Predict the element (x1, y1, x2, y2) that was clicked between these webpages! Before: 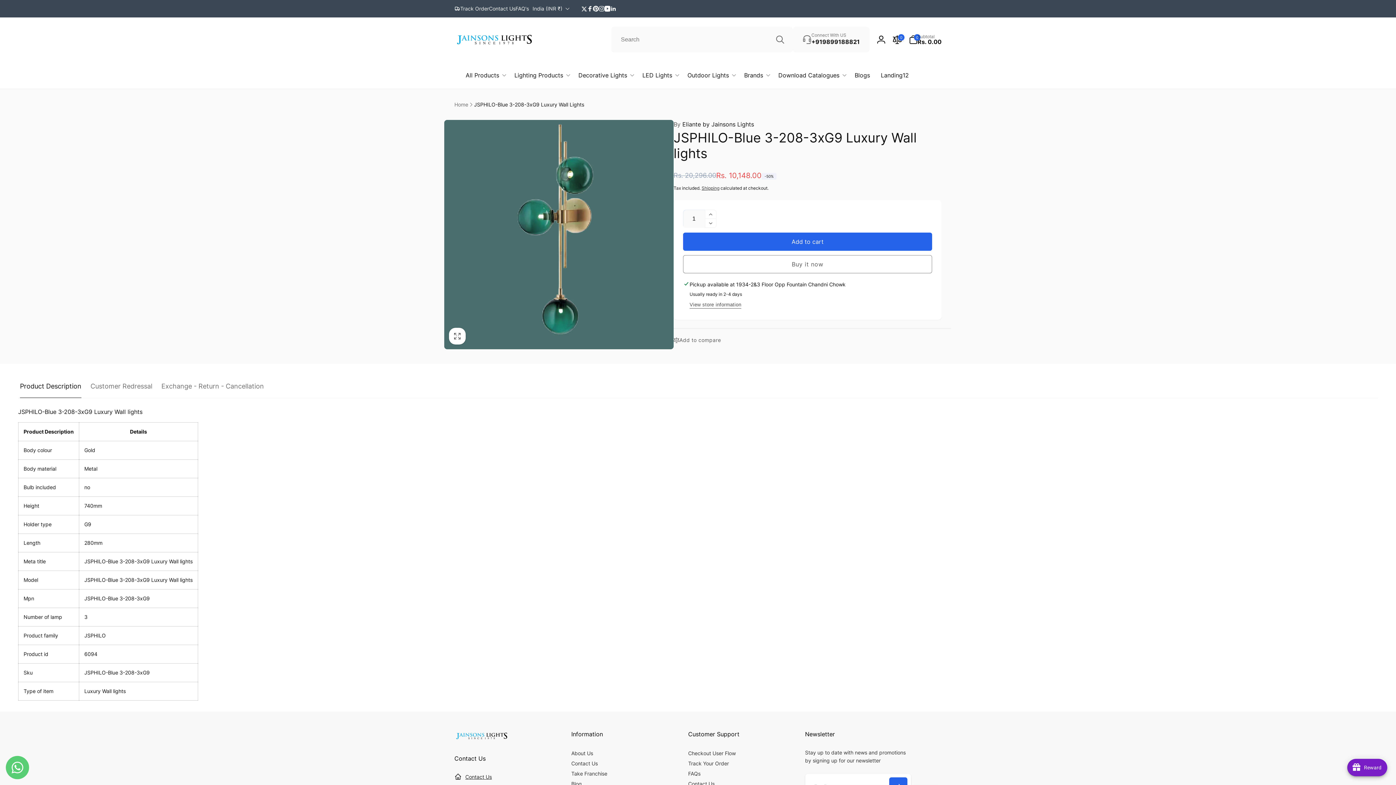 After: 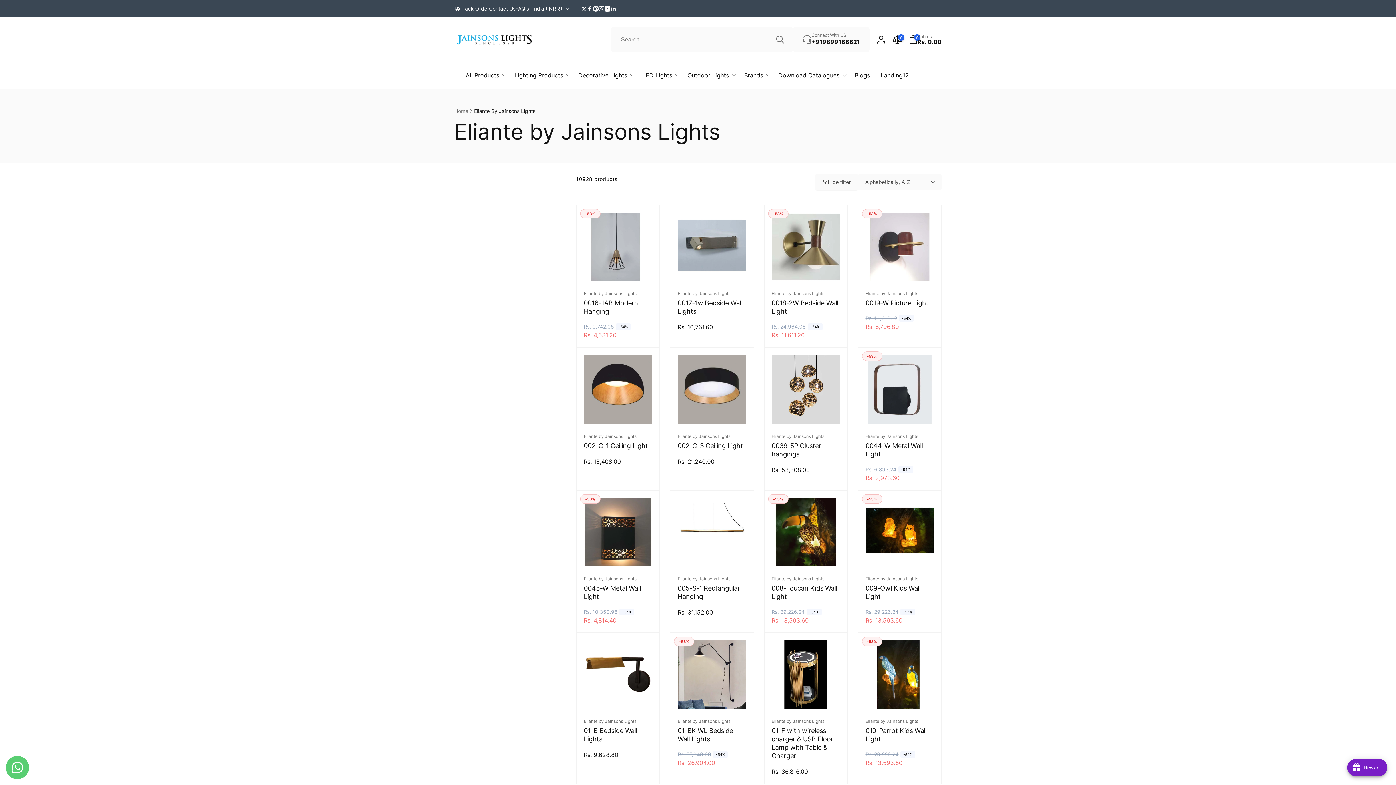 Action: bbox: (673, 120, 941, 129) label: By Eliante by Jainsons Lights